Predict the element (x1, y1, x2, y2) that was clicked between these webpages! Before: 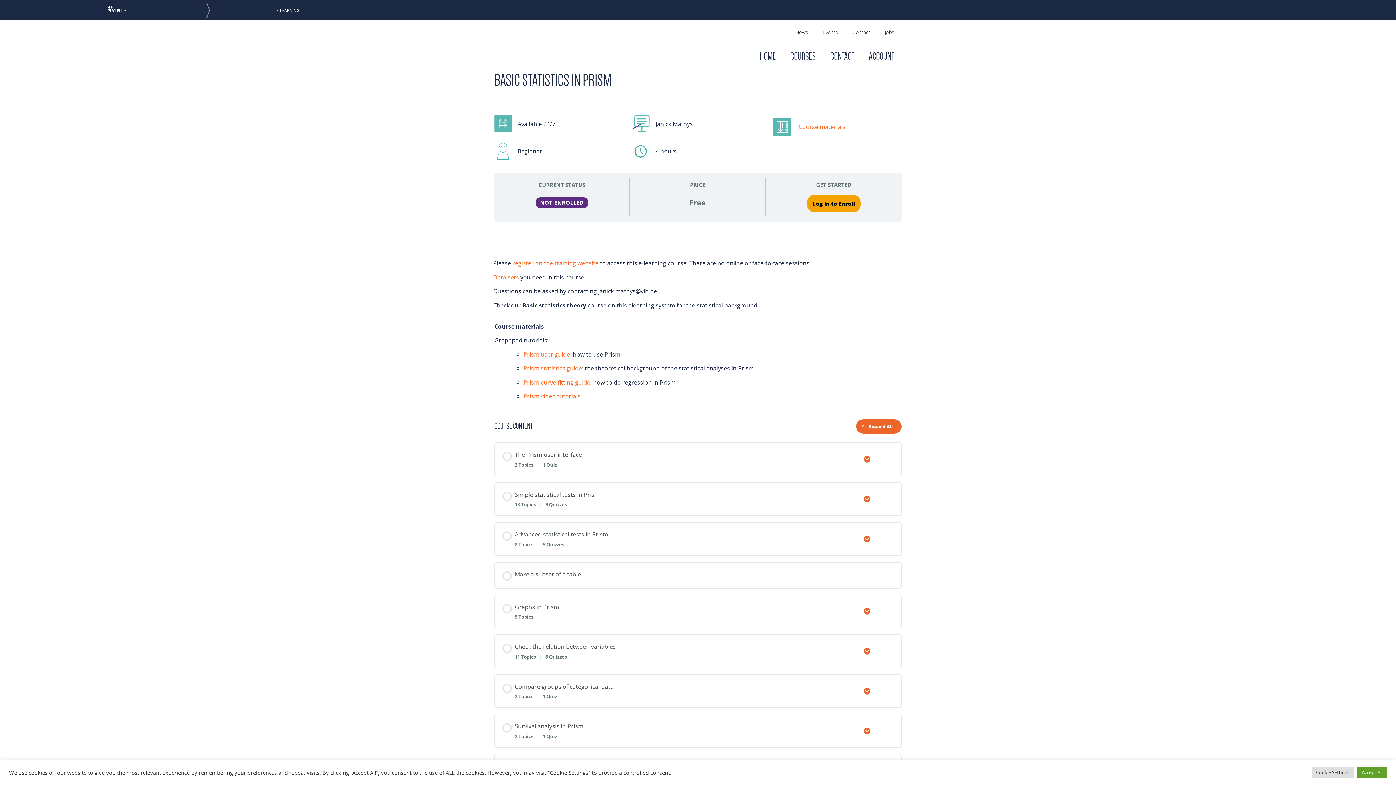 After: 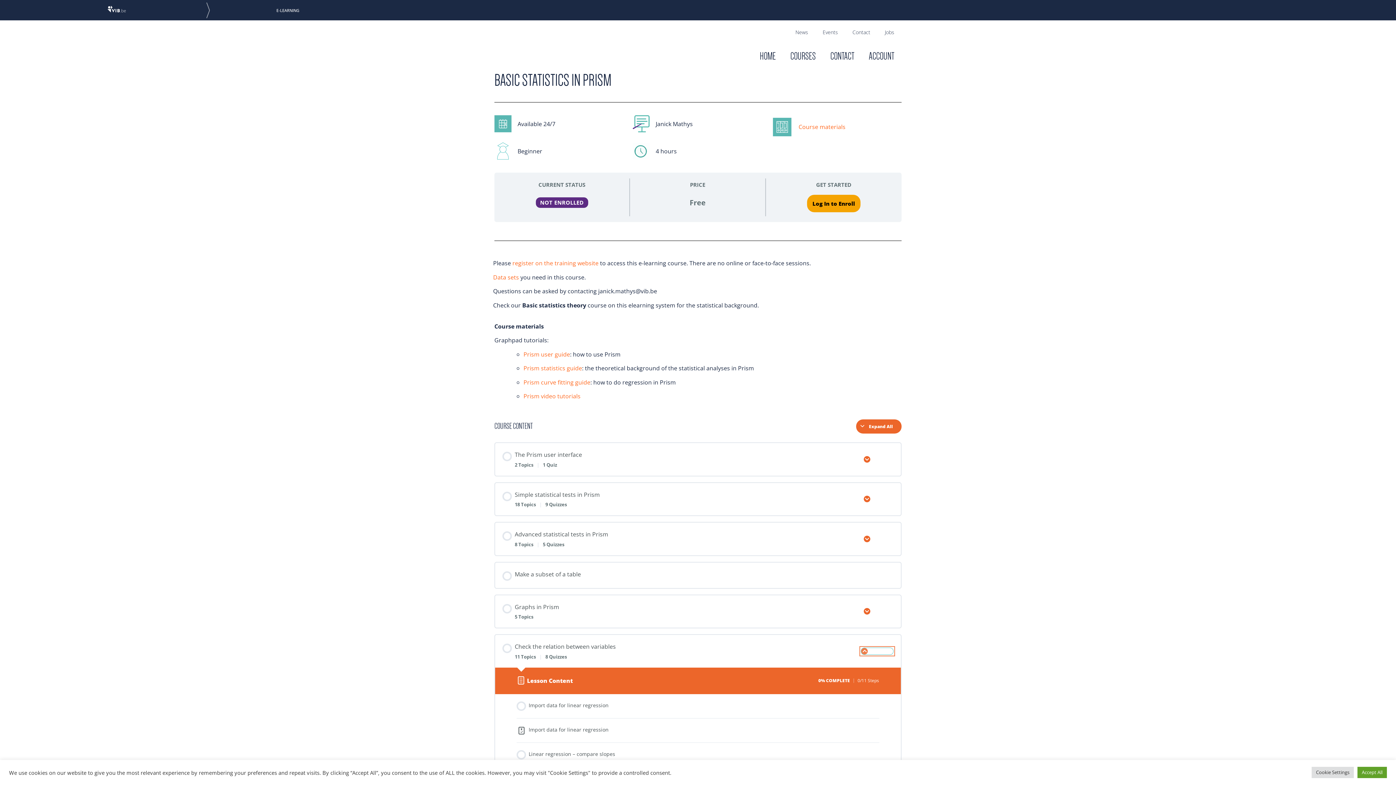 Action: bbox: (864, 648, 893, 654) label: Expand
Check the relation between variables